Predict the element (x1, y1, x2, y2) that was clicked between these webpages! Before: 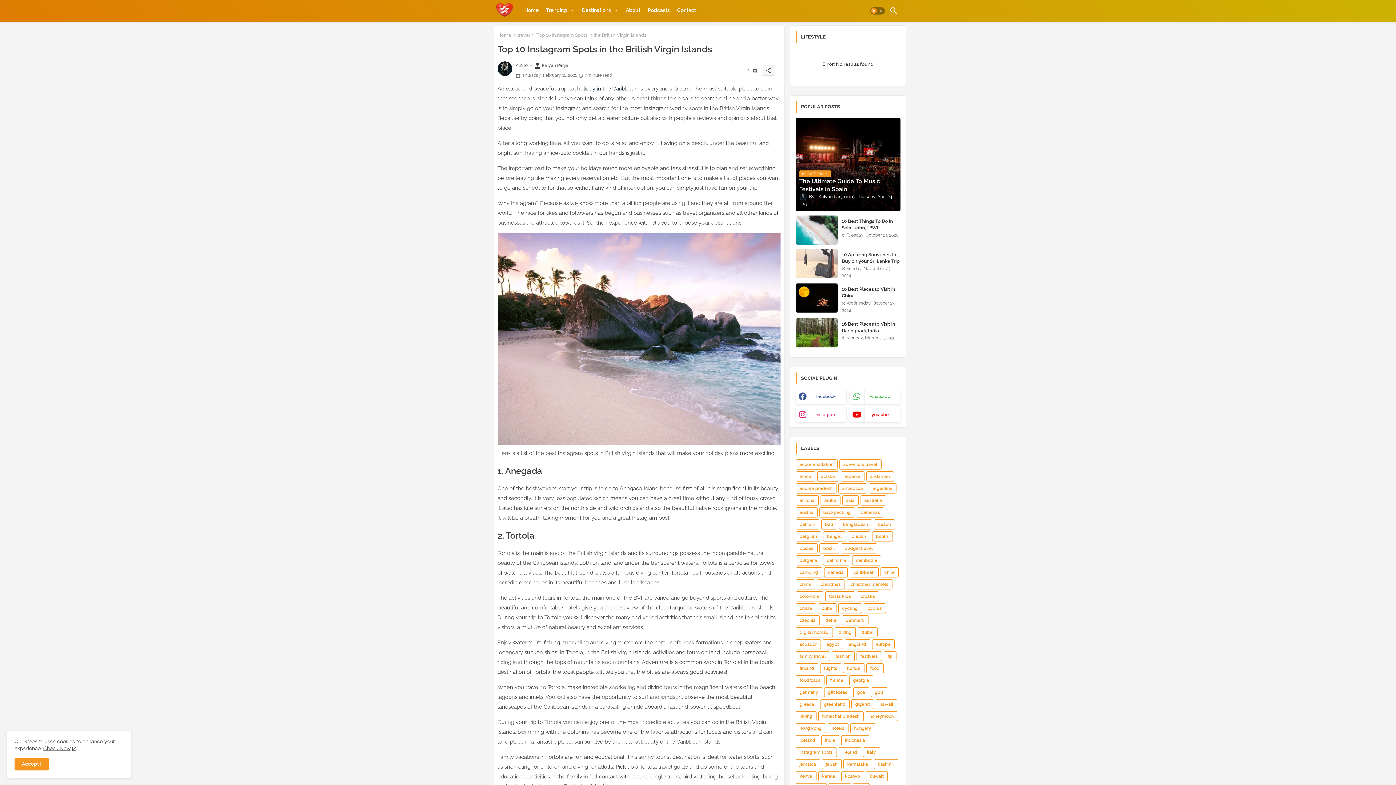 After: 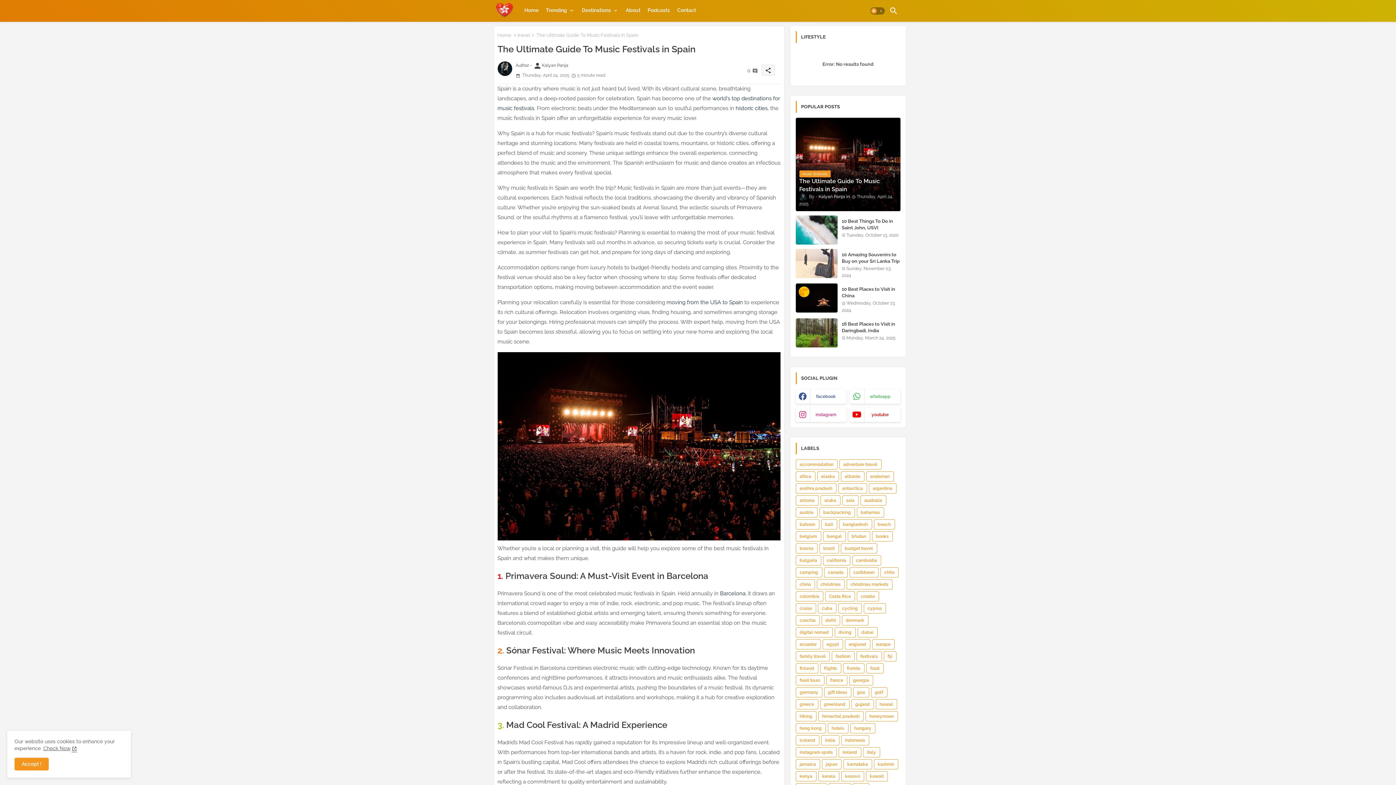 Action: label: music festivals
The Ultimate Guide To Music Festivals in Spain
 Kalyan Panja Thursday, April 24, 2025 bbox: (795, 117, 900, 211)